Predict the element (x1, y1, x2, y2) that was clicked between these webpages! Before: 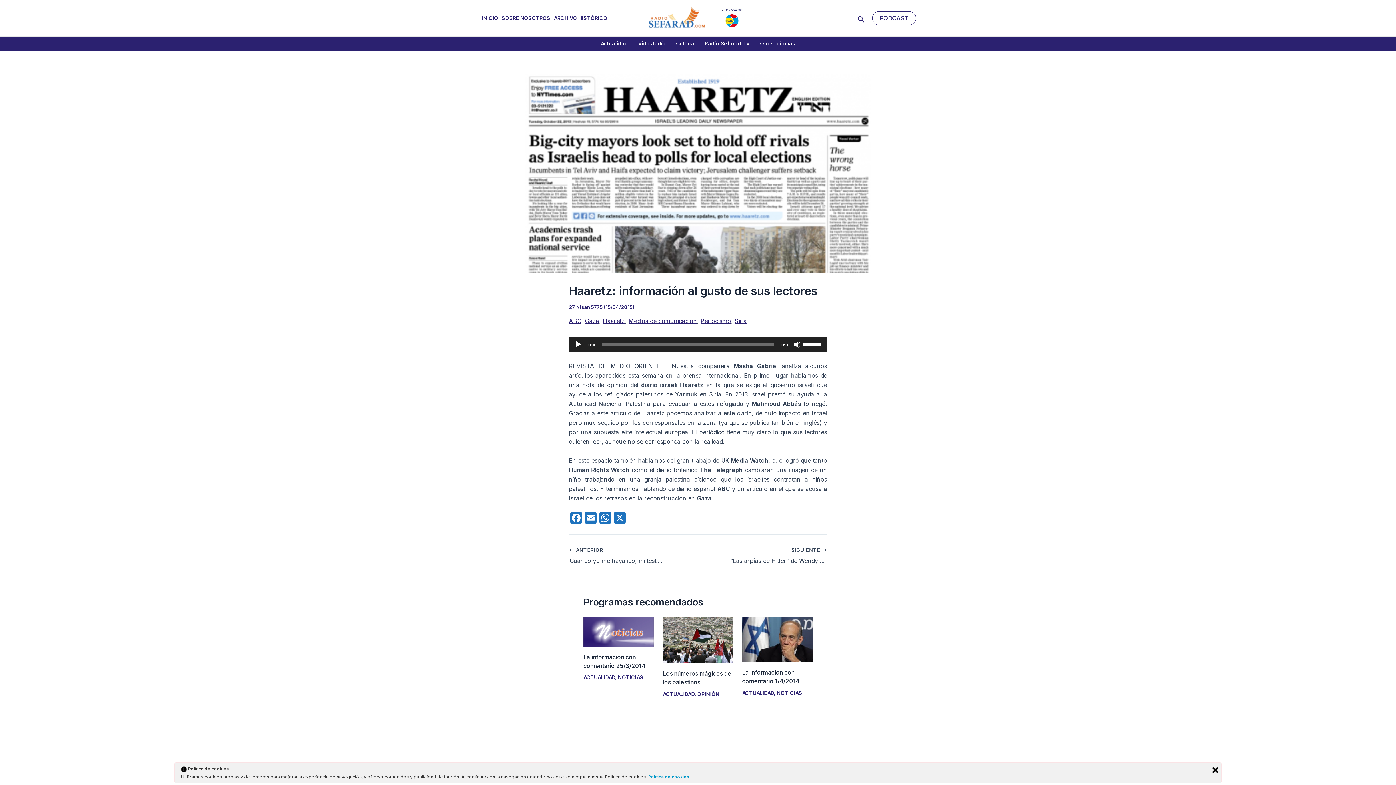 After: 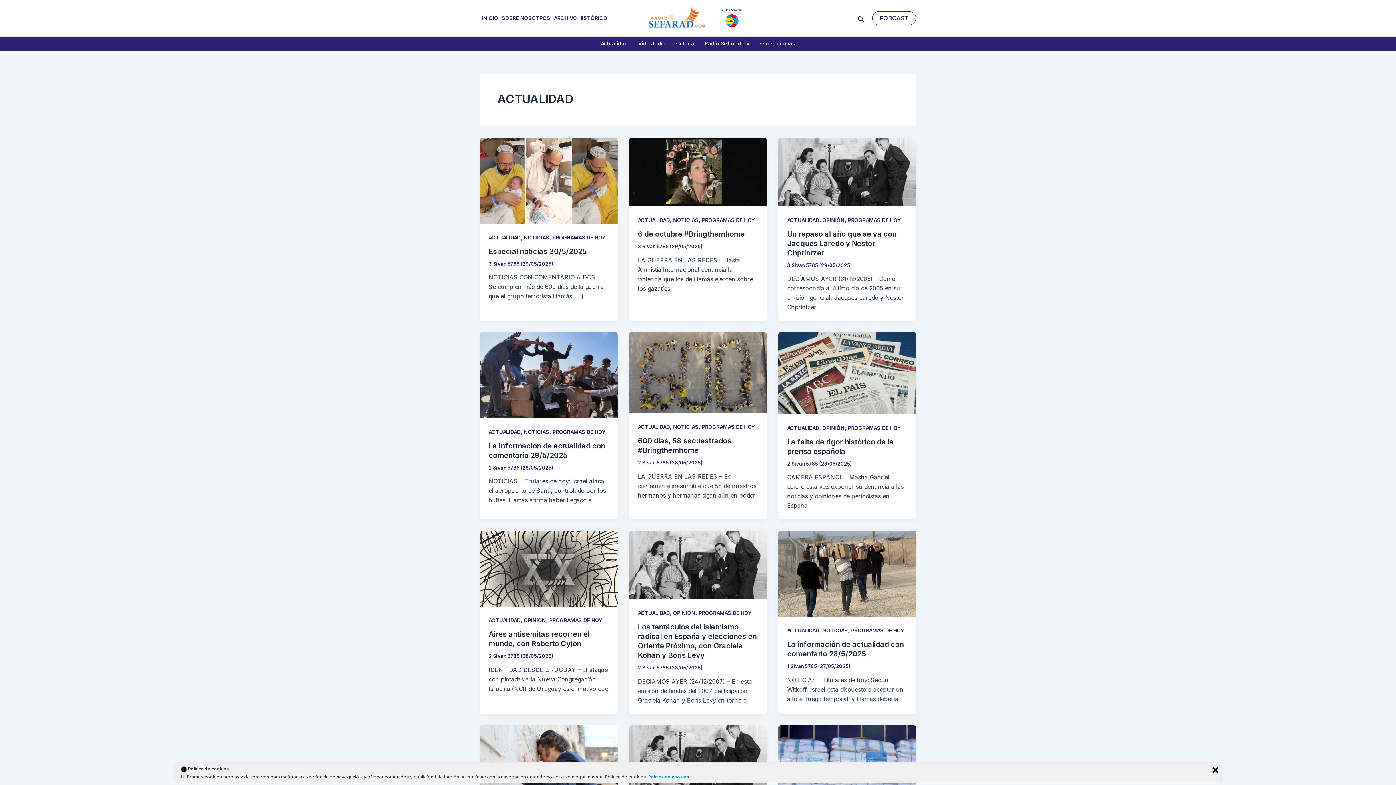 Action: label: ACTUALIDAD bbox: (583, 674, 615, 680)